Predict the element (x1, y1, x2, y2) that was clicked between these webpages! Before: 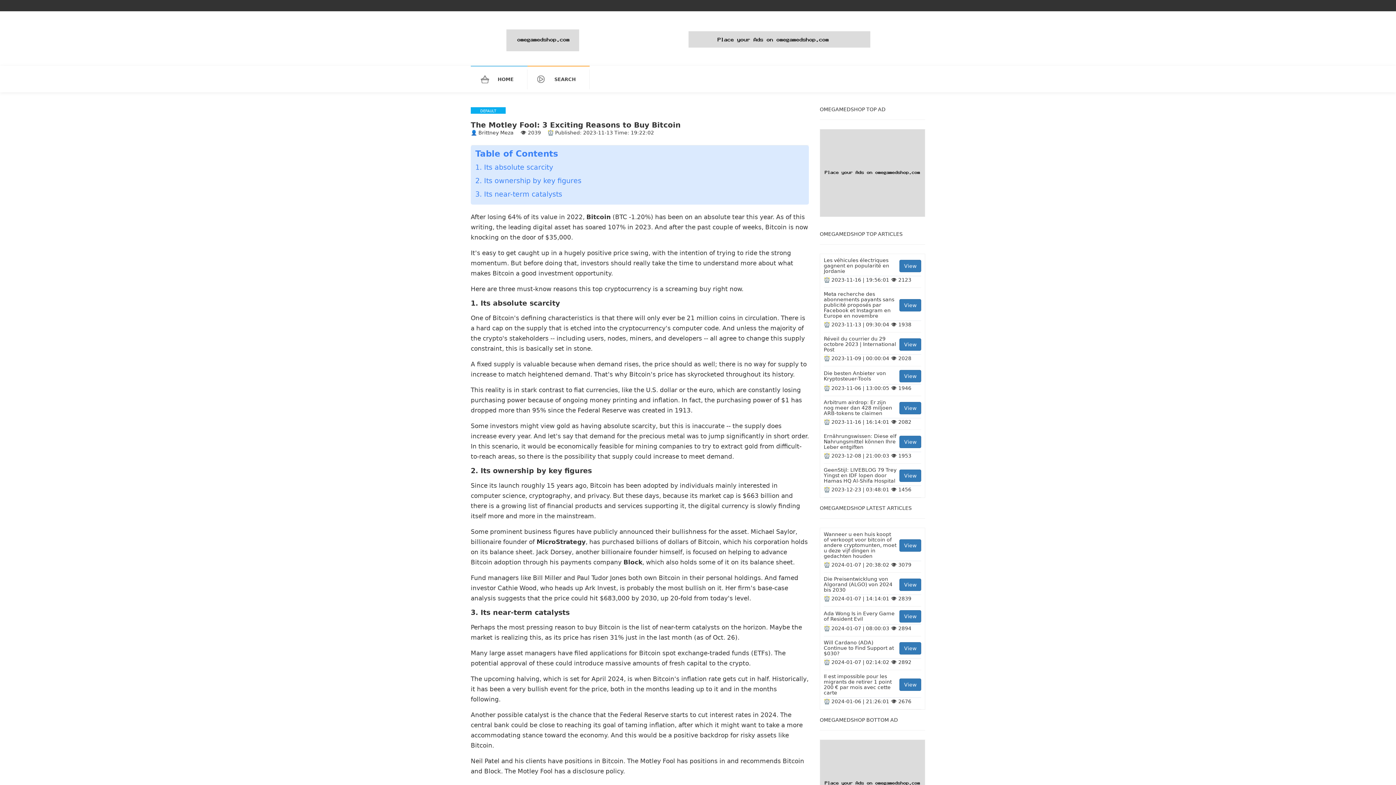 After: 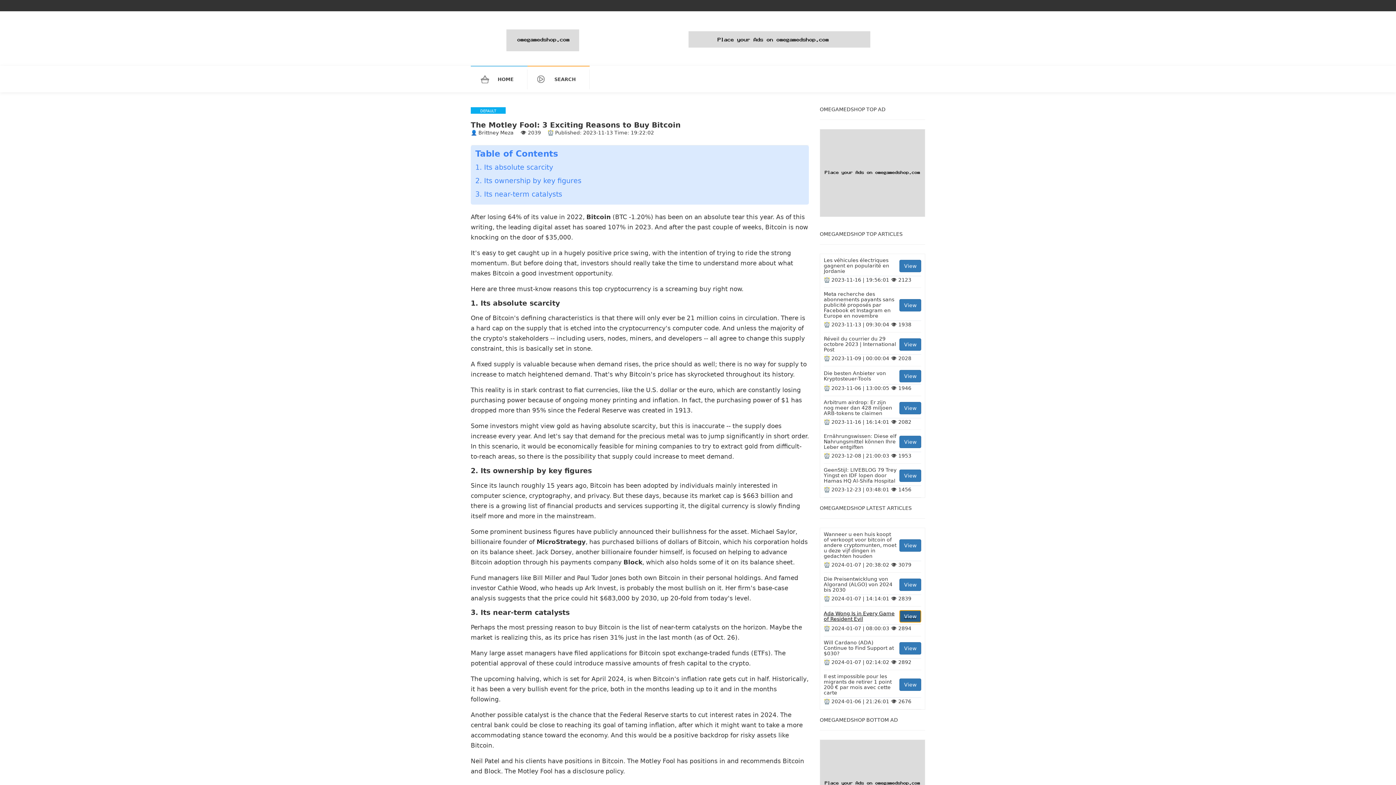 Action: bbox: (899, 610, 921, 622) label: View